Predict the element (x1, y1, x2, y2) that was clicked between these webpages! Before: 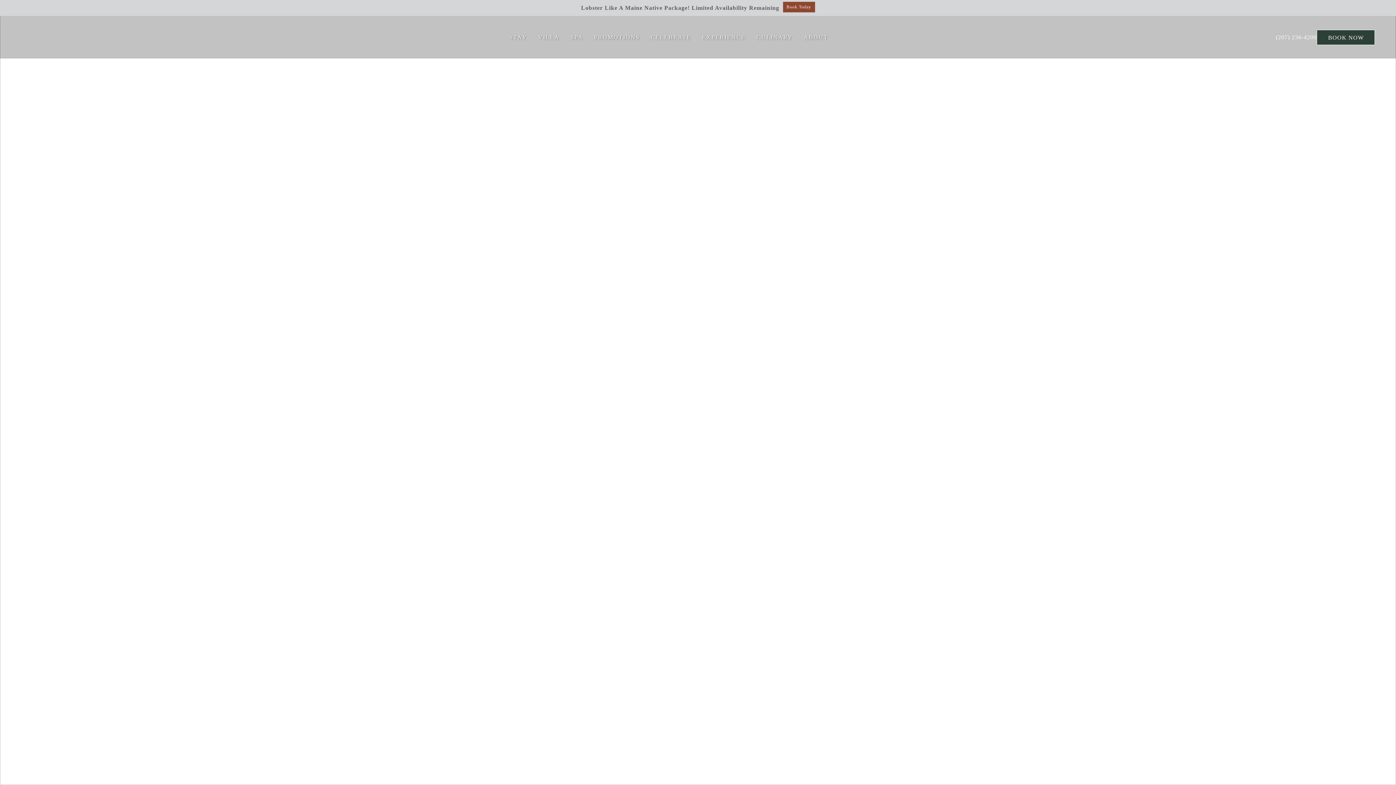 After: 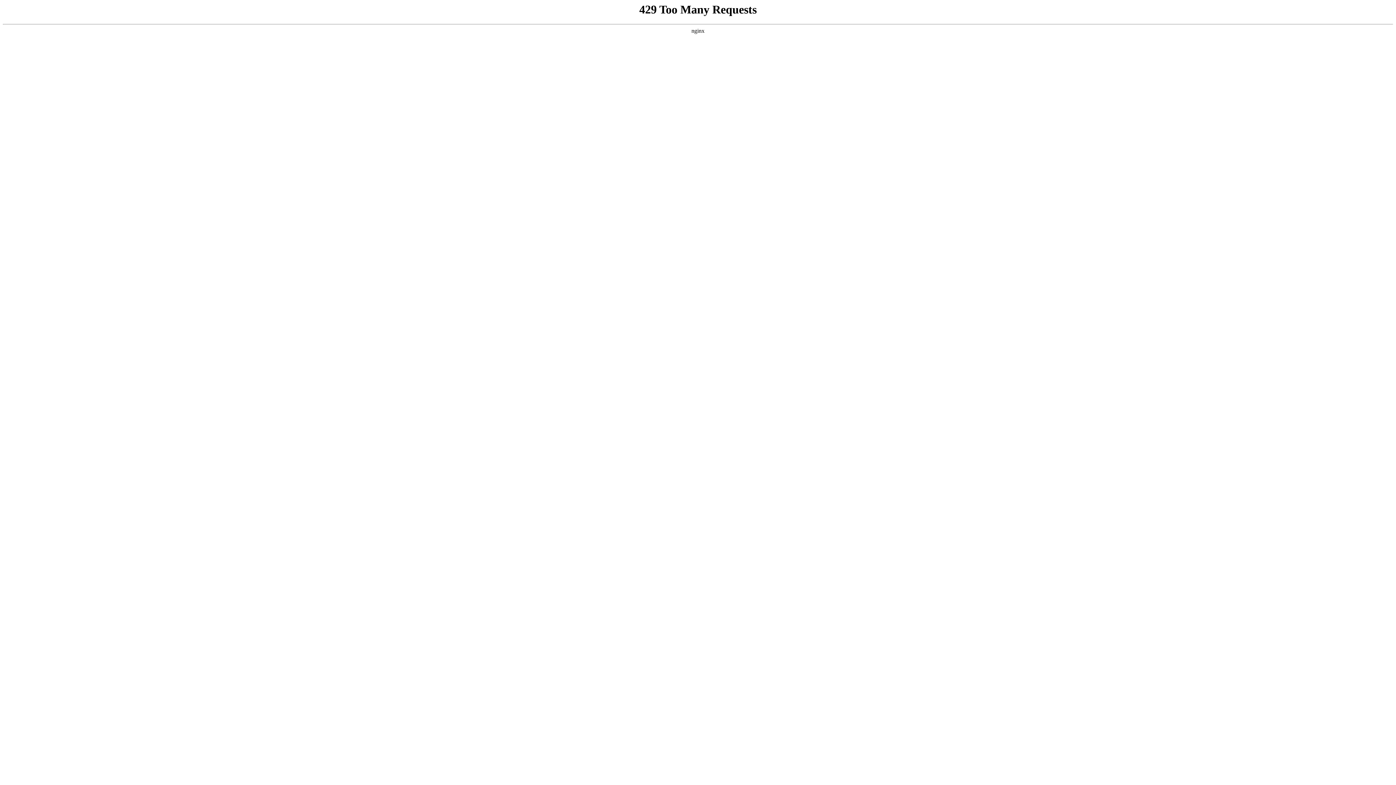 Action: bbox: (23, 18, 59, 56)